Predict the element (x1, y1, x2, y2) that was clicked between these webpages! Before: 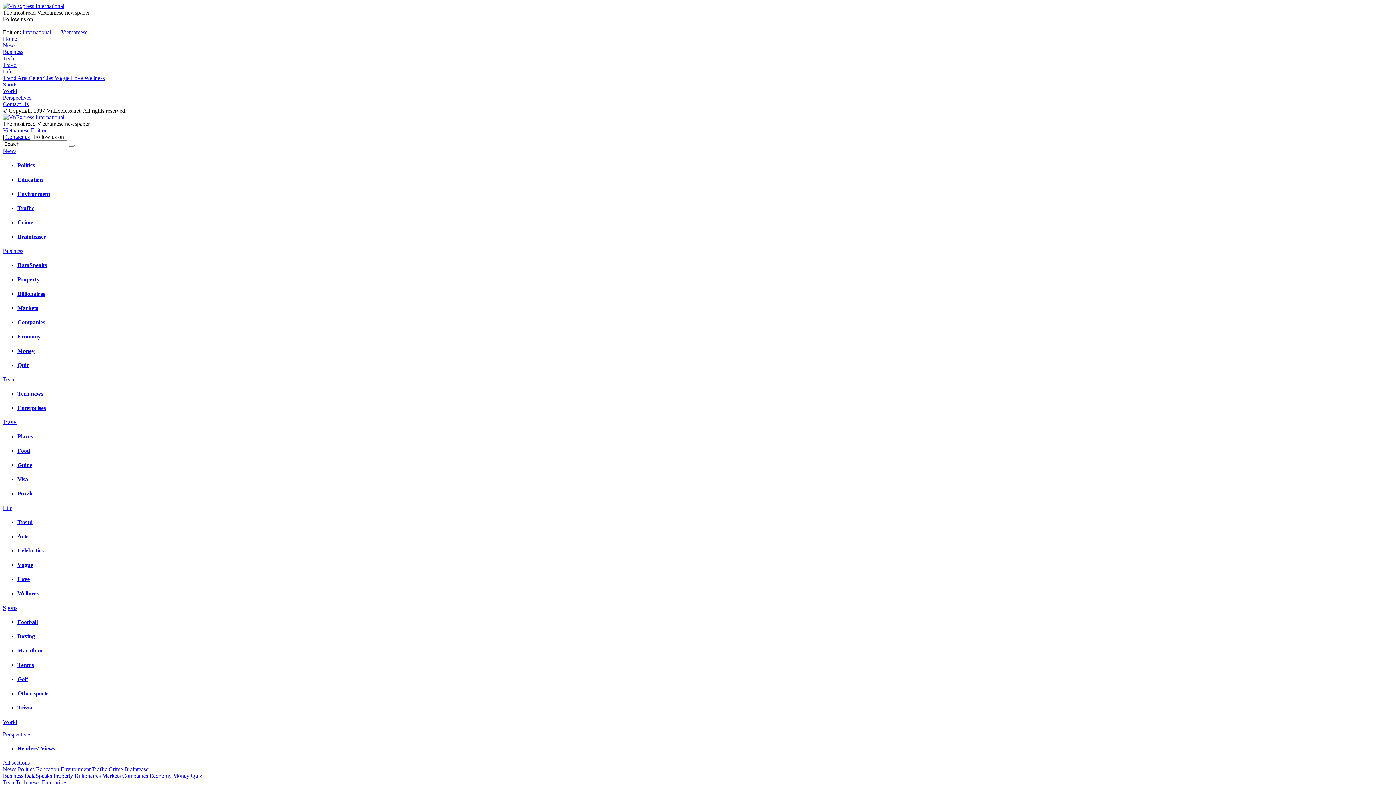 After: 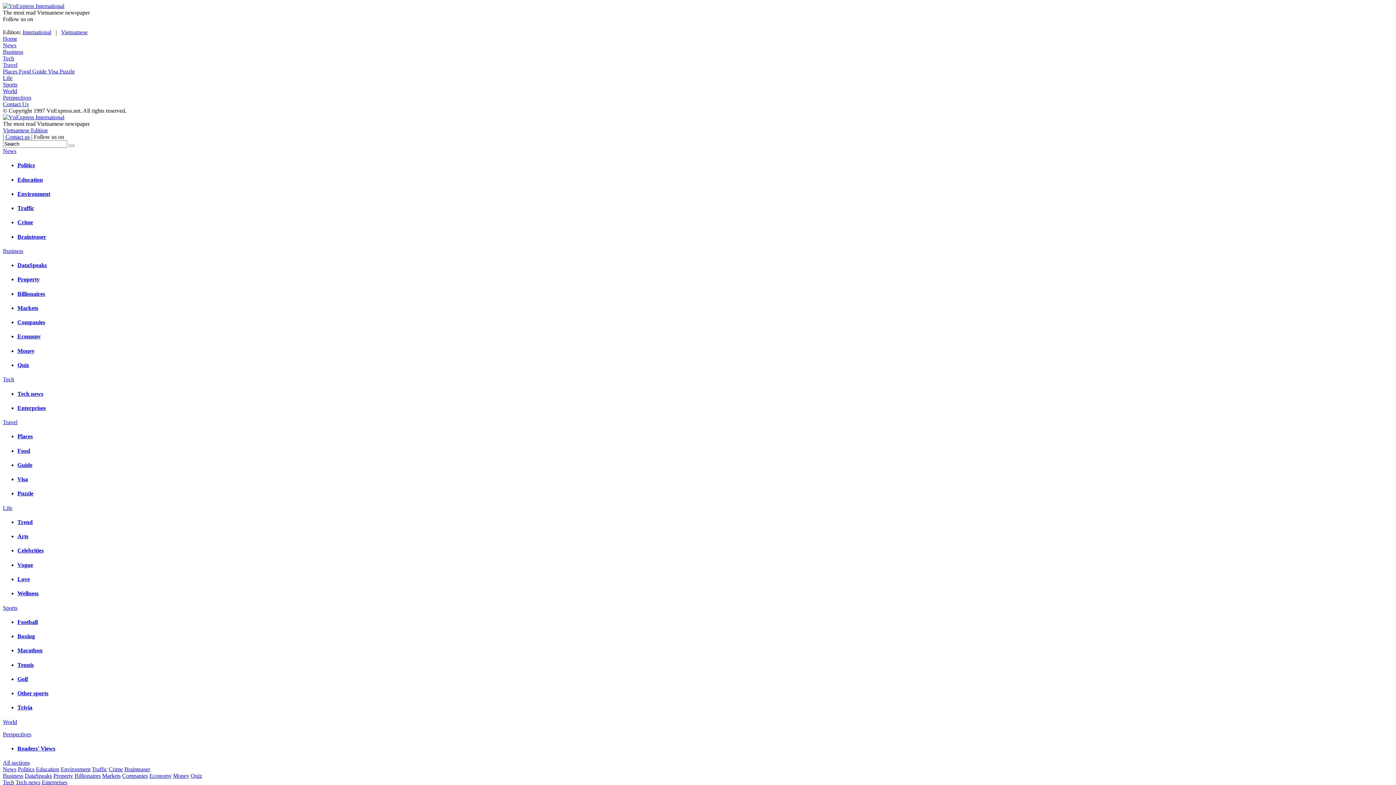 Action: label: Travel bbox: (2, 419, 17, 425)